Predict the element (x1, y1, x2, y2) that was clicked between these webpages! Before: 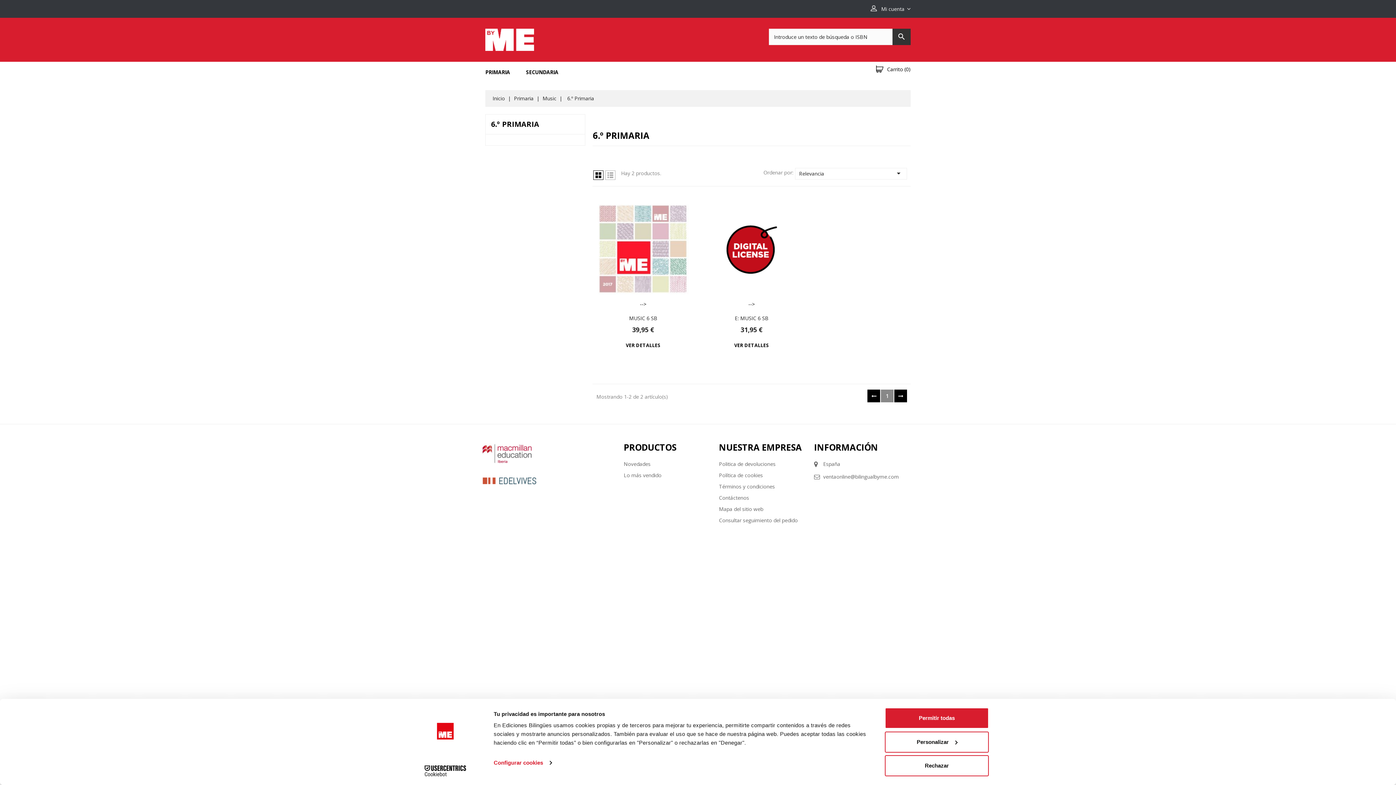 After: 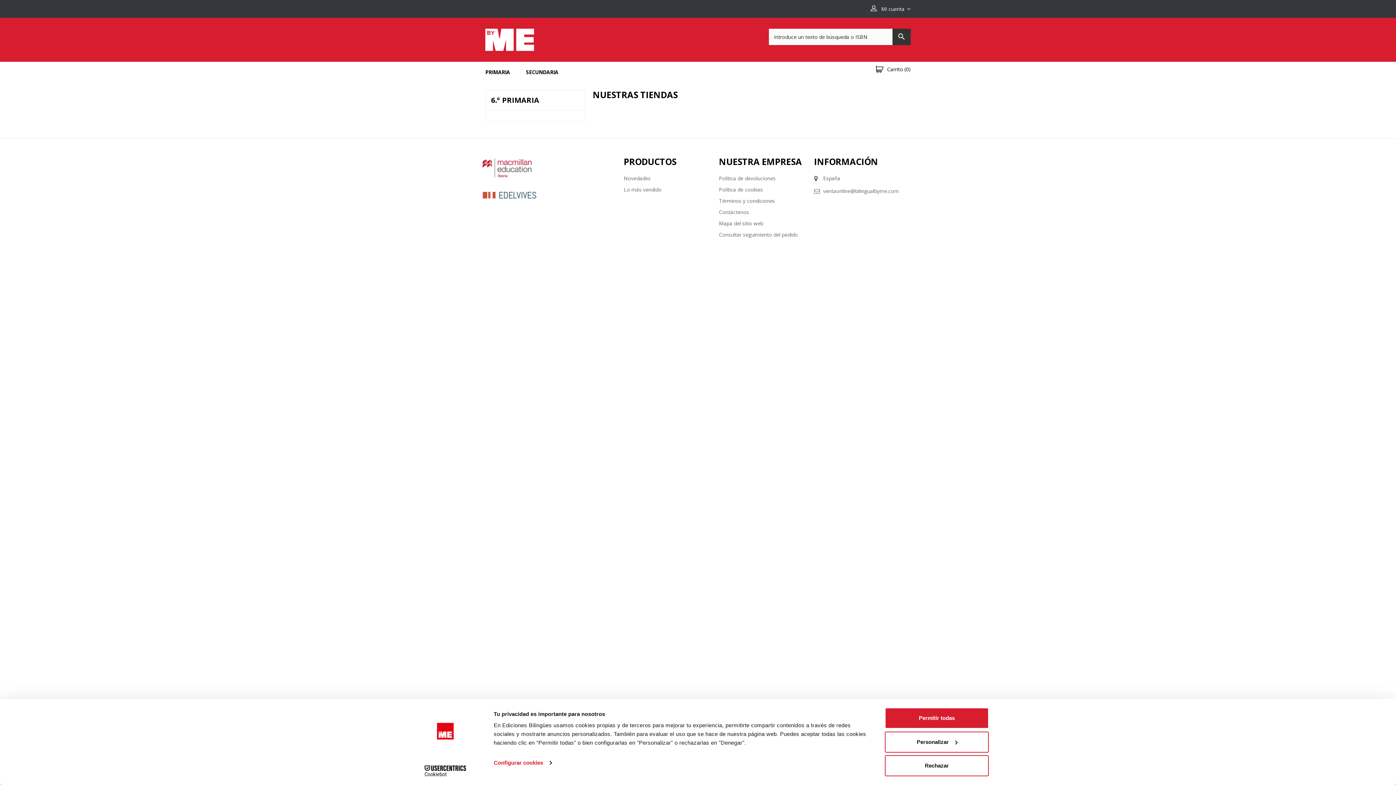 Action: label: INFORMACIÓN bbox: (814, 441, 878, 453)